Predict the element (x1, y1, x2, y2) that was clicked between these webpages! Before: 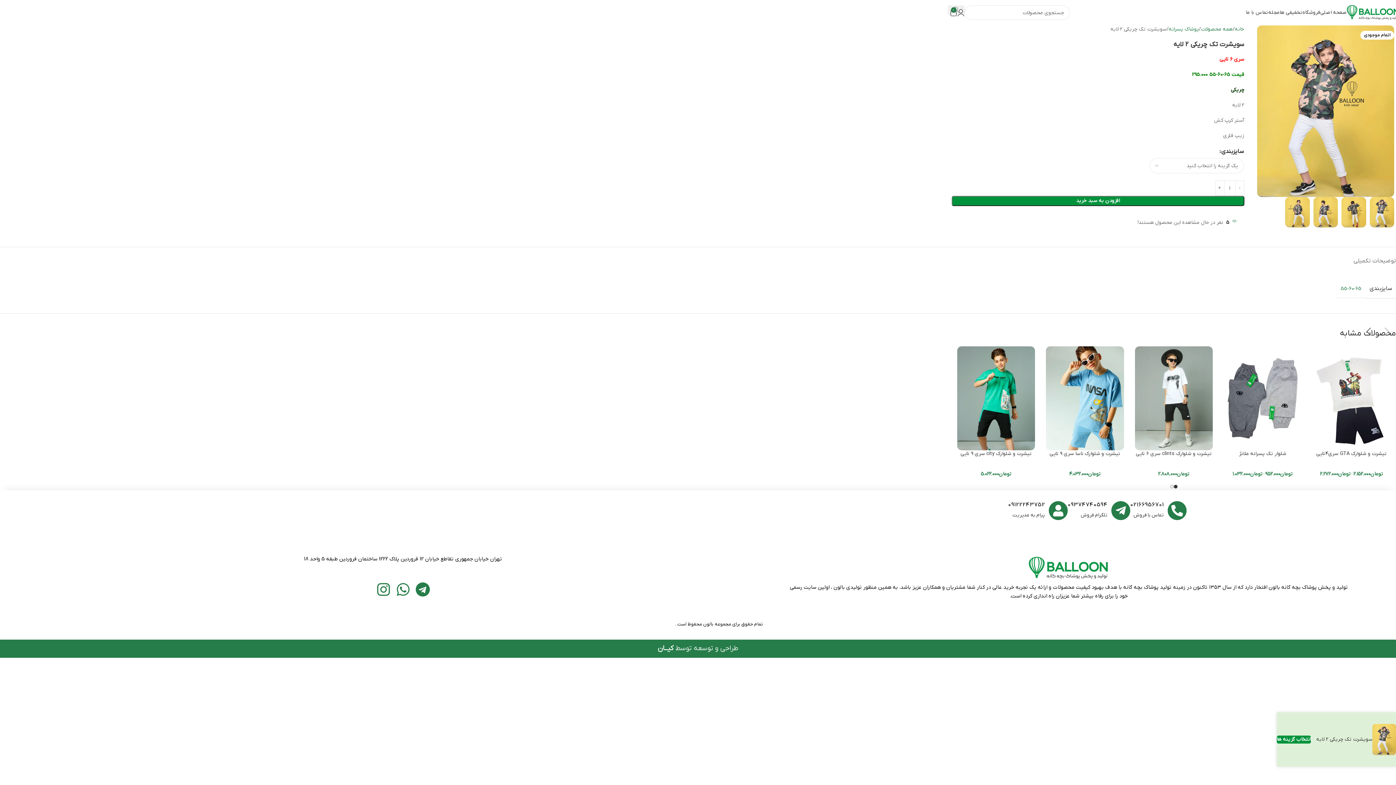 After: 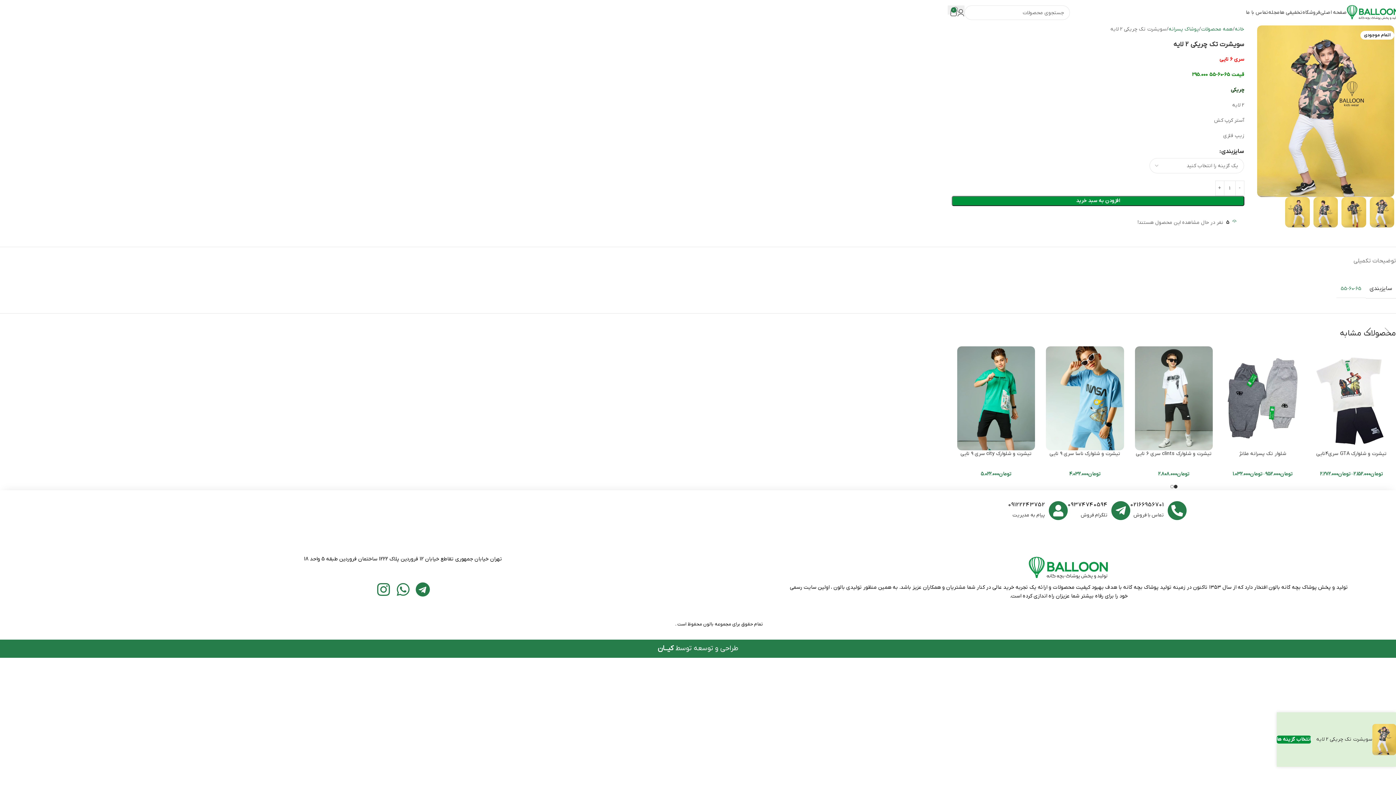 Action: bbox: (657, 644, 738, 653) label: طراحی و توسعه توسط کیــان